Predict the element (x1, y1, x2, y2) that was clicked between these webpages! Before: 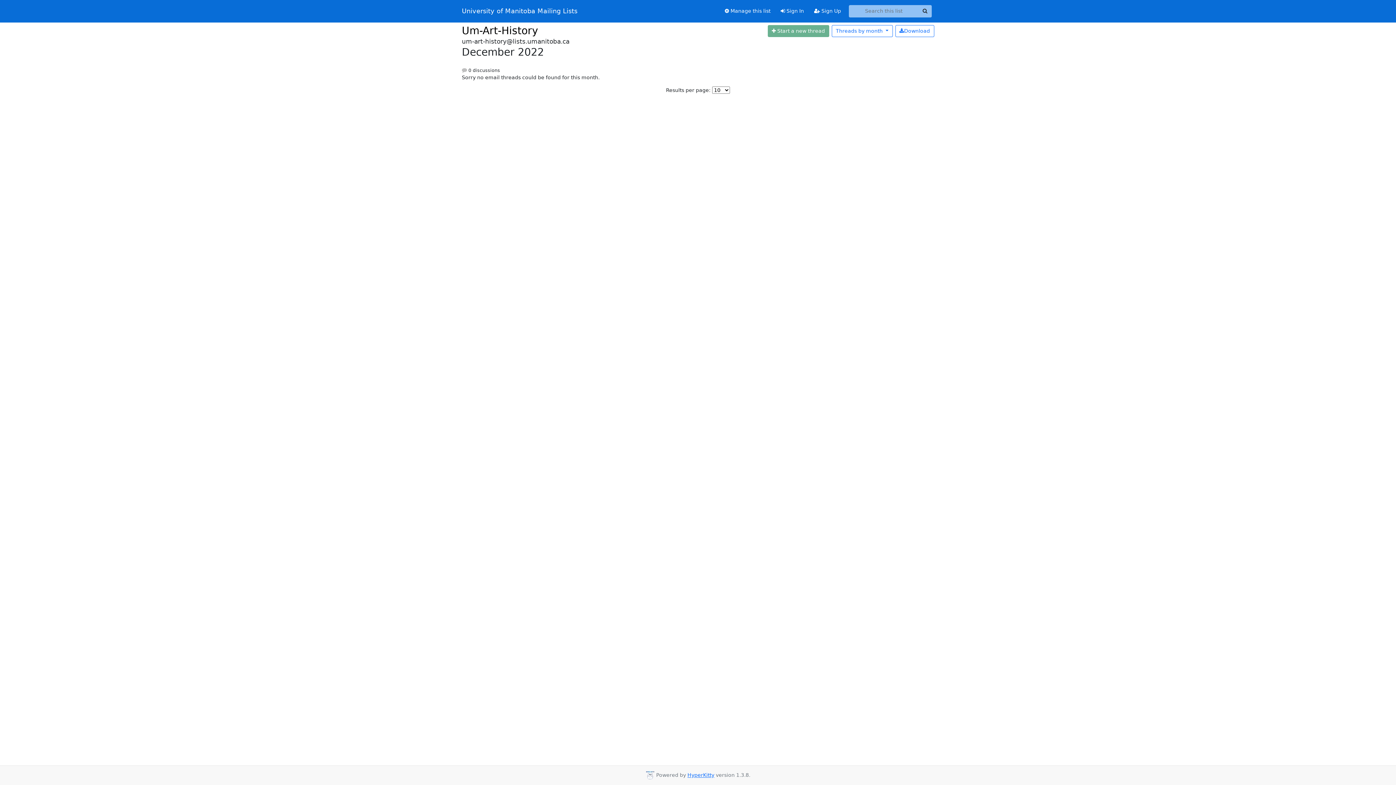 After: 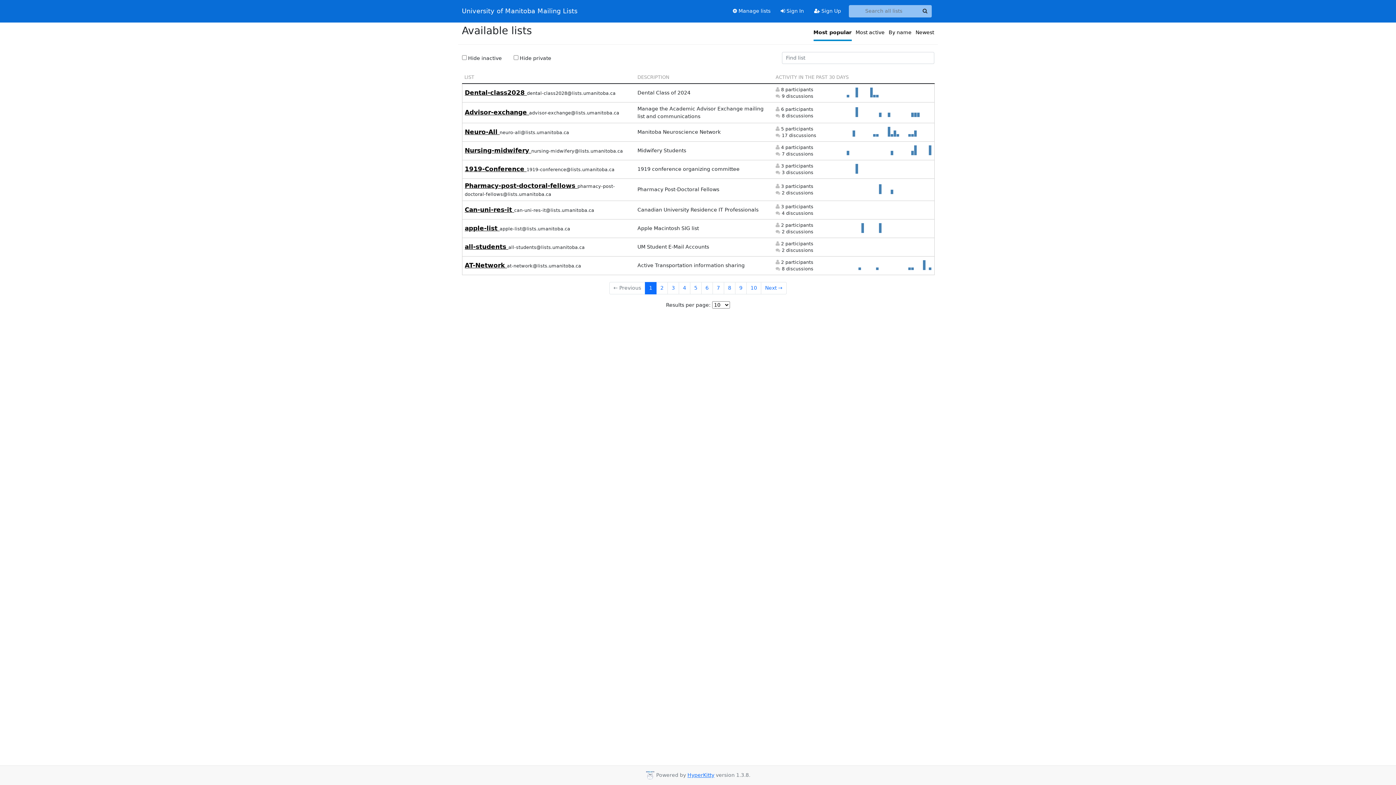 Action: bbox: (462, 5, 577, 16) label: University of Manitoba Mailing Lists